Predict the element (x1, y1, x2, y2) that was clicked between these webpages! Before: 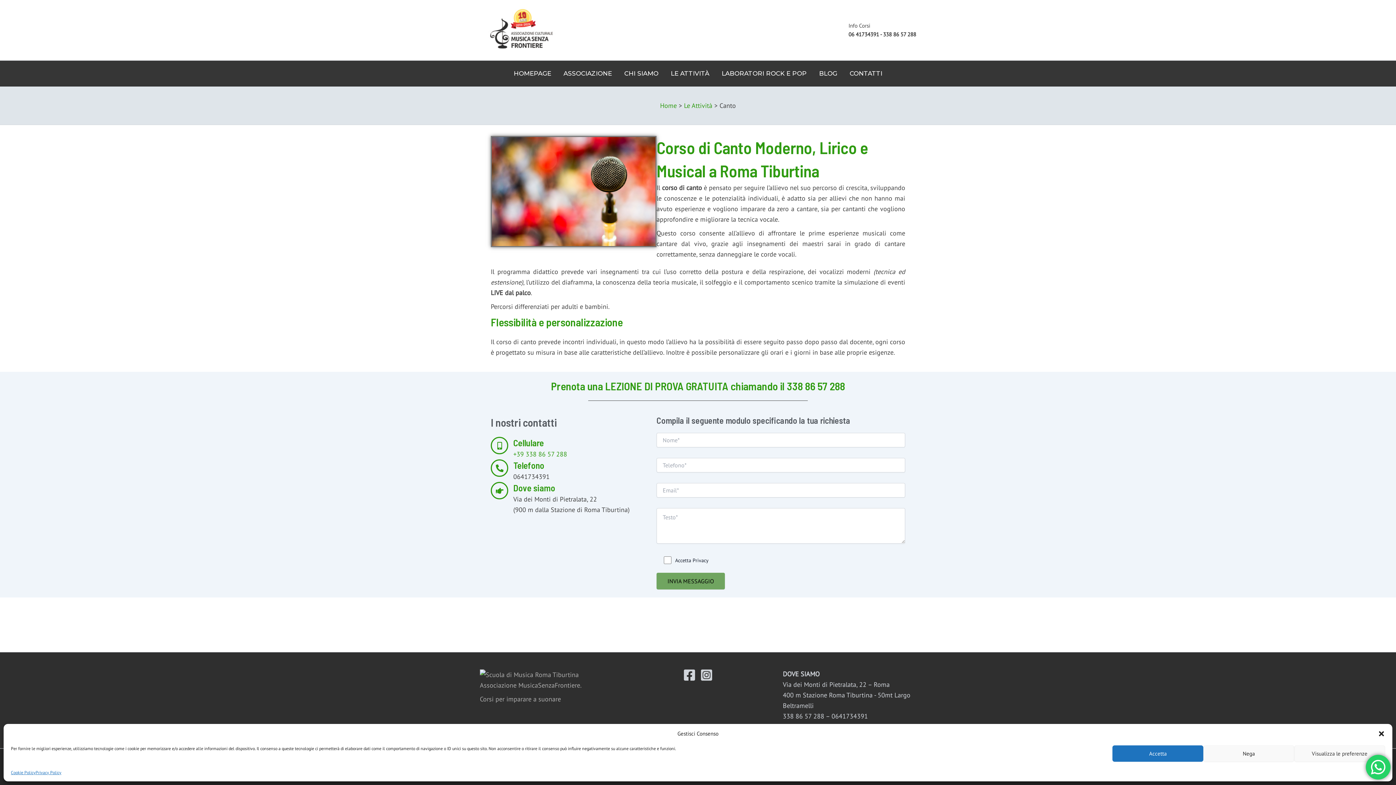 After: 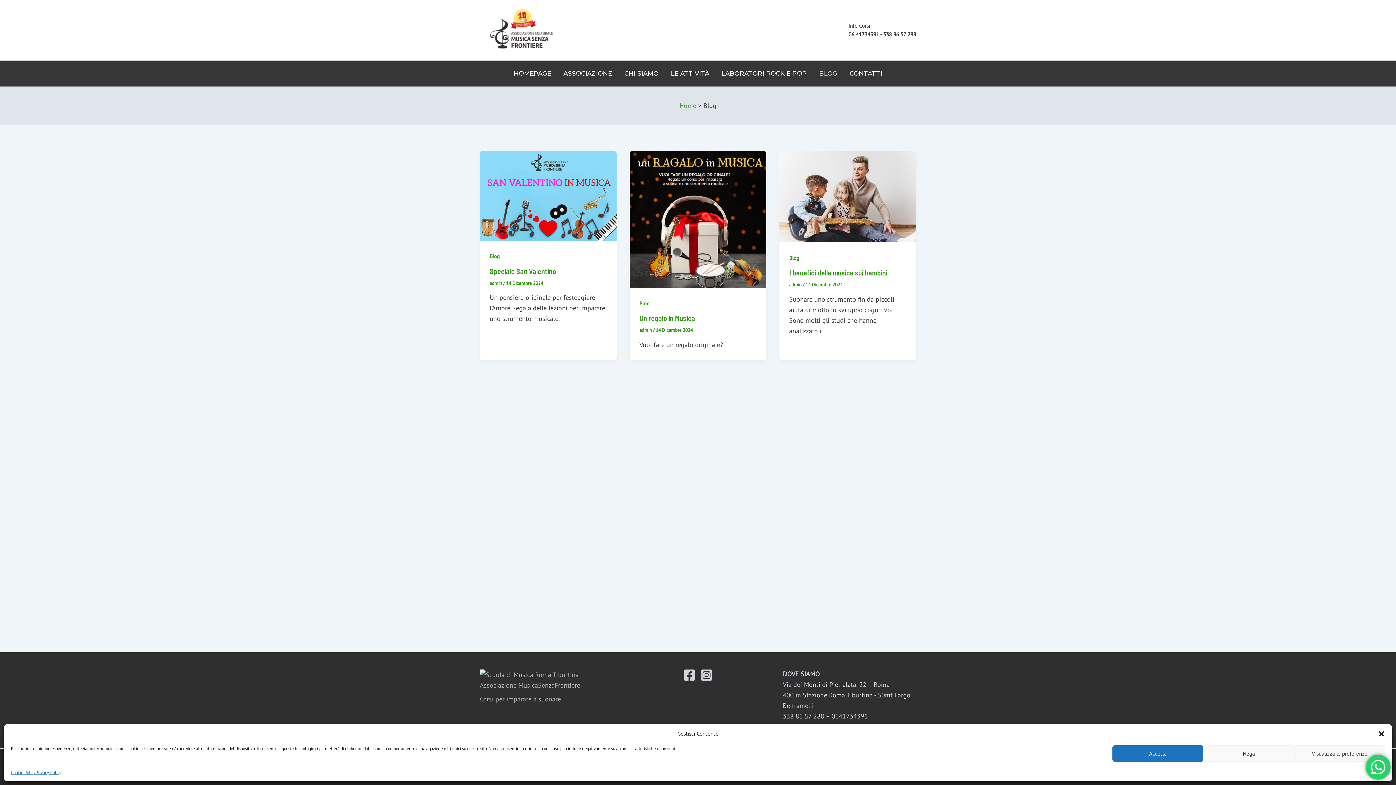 Action: bbox: (813, 62, 843, 84) label: BLOG